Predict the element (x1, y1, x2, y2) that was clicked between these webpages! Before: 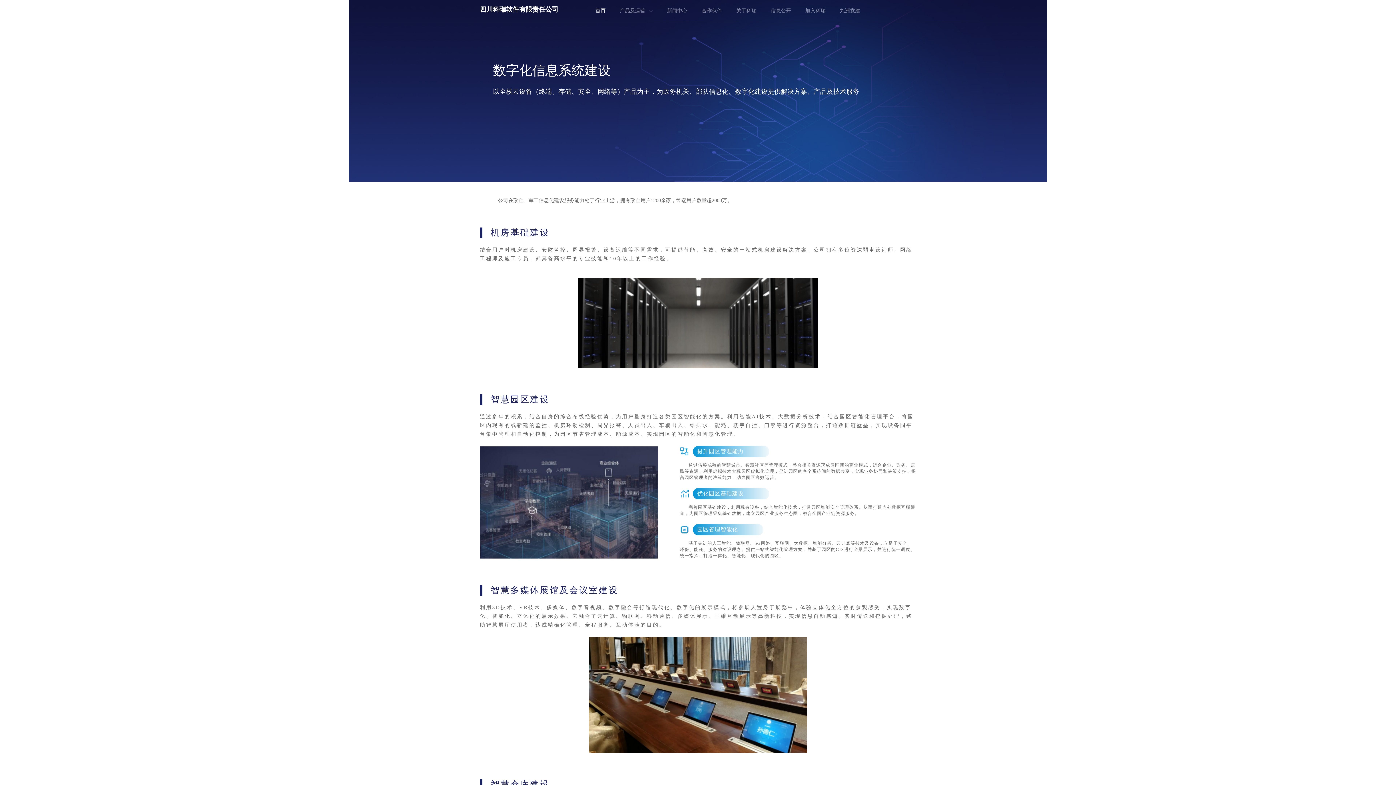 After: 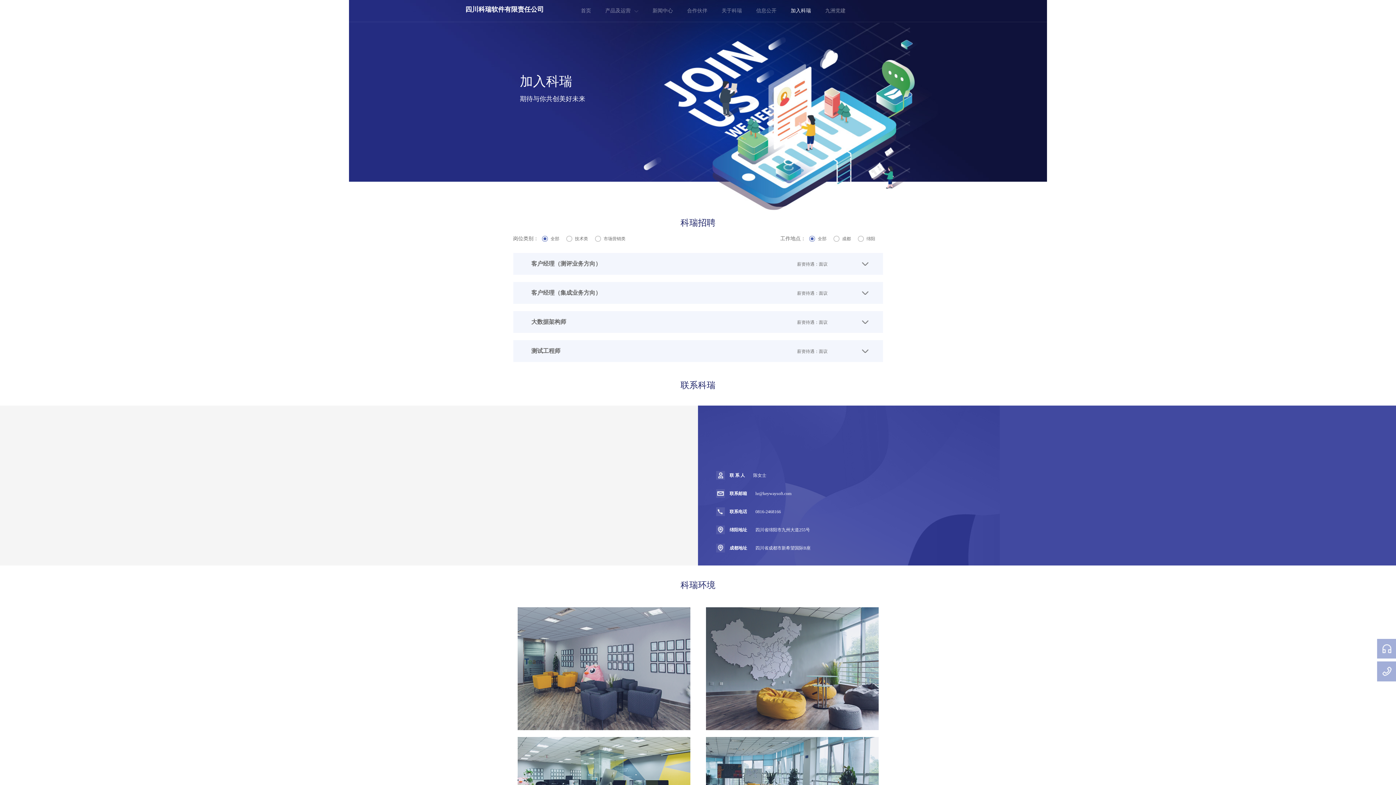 Action: bbox: (805, 8, 825, 13) label: 加入科瑞